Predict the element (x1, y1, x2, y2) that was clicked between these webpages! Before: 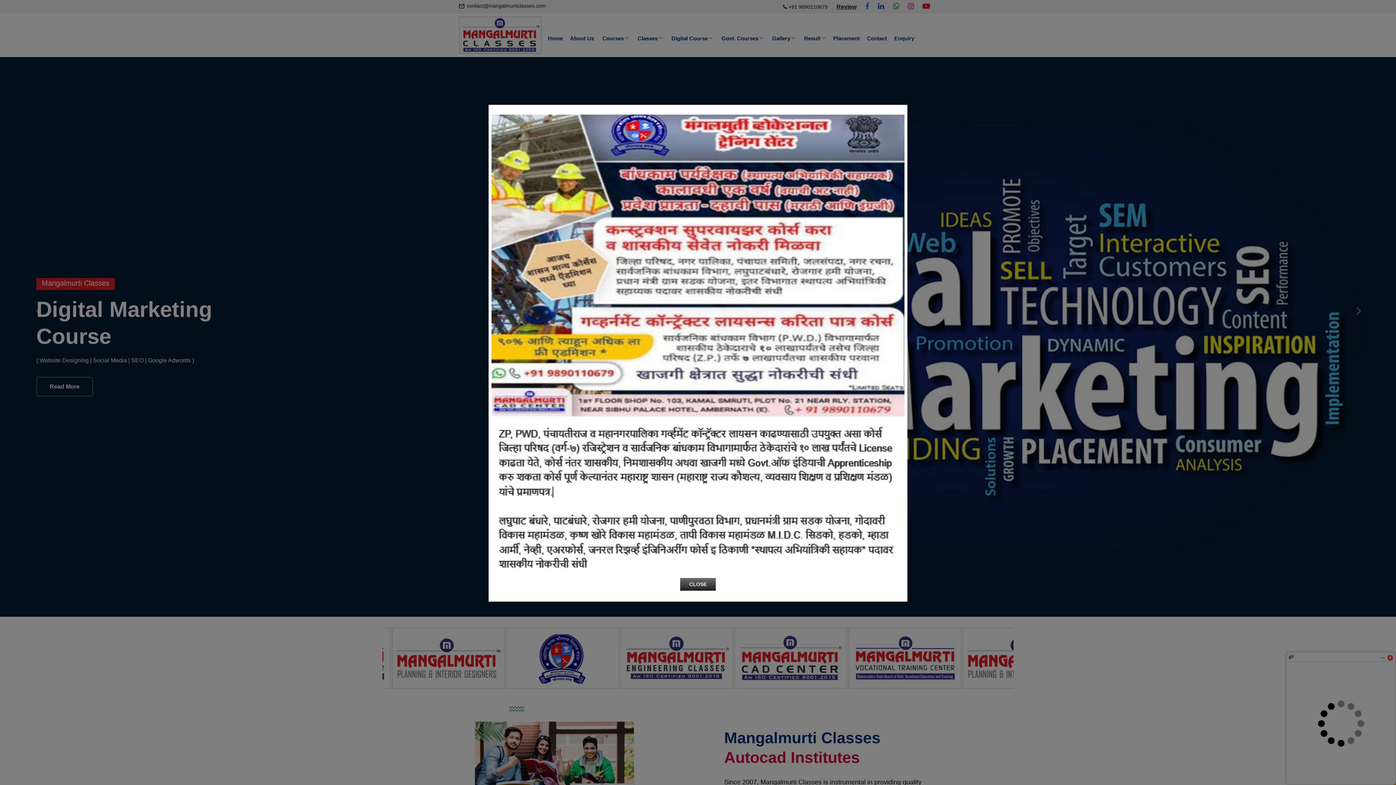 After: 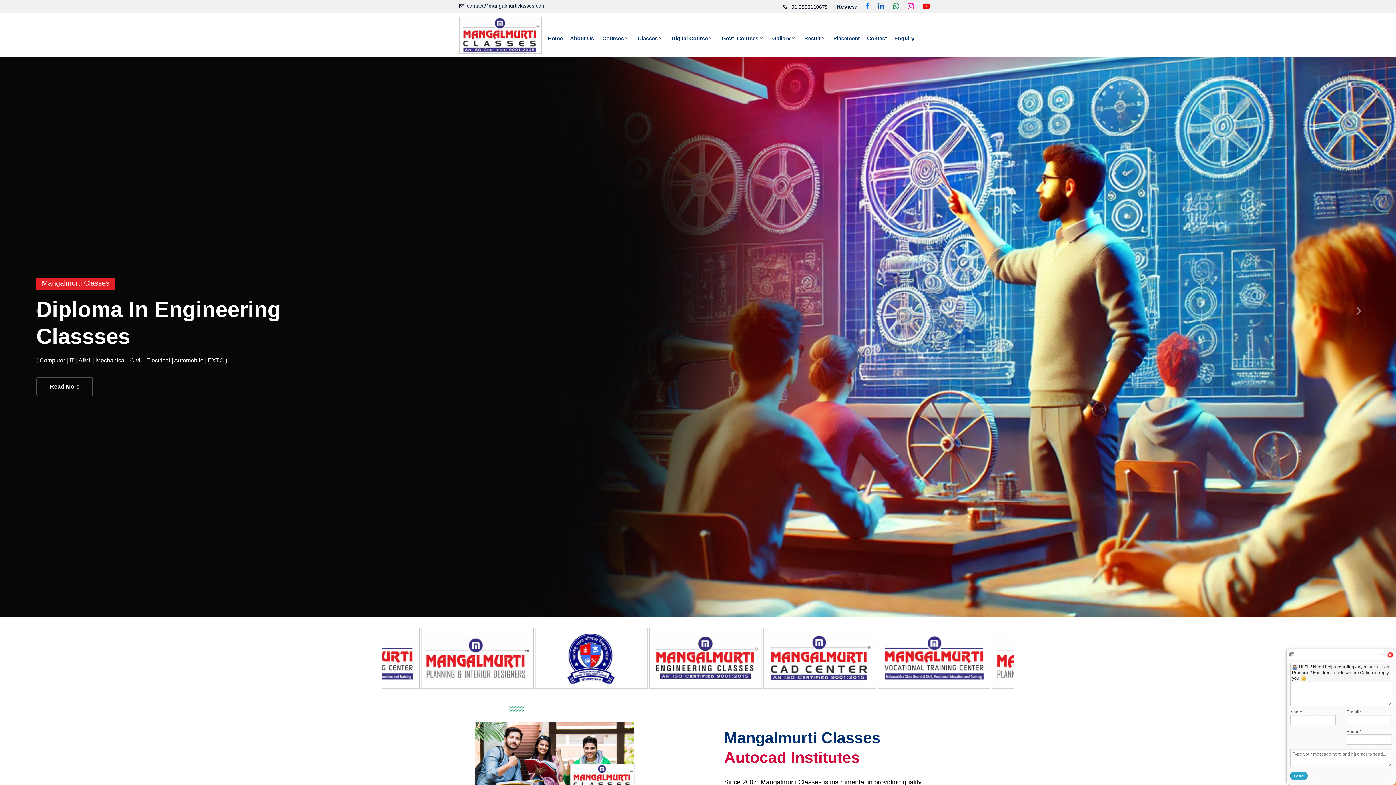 Action: bbox: (680, 578, 716, 591) label: CLOSE